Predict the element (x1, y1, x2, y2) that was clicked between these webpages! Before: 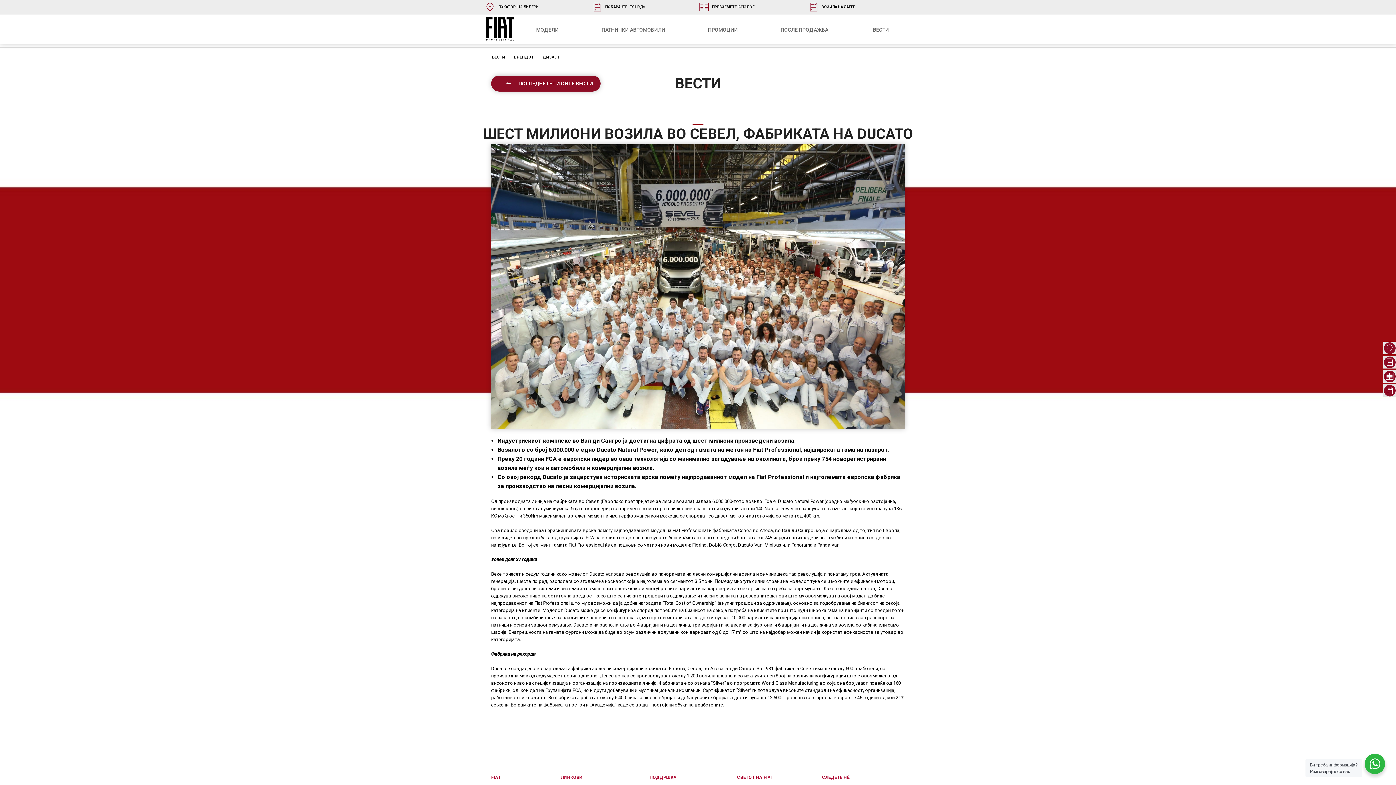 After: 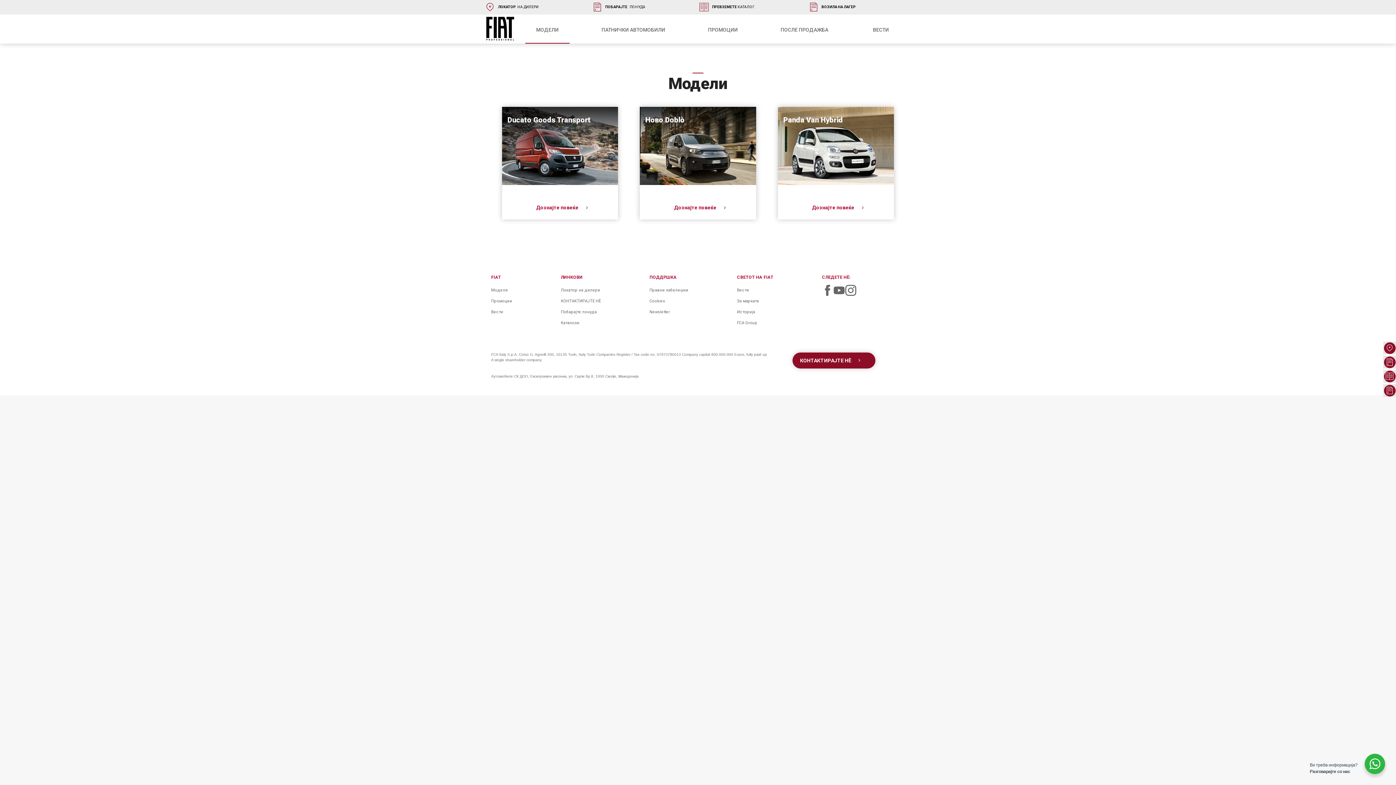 Action: bbox: (525, 16, 569, 43) label: МОДЕЛИ